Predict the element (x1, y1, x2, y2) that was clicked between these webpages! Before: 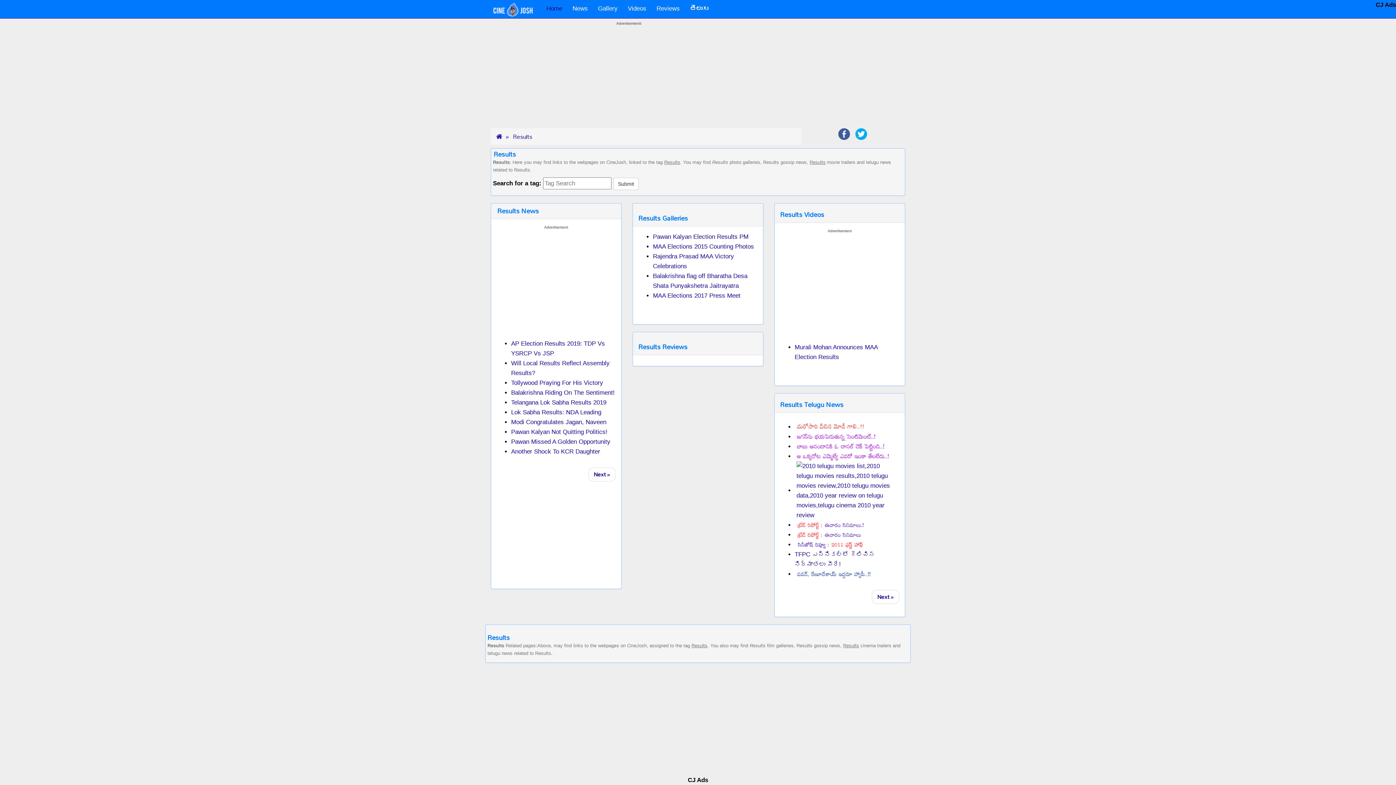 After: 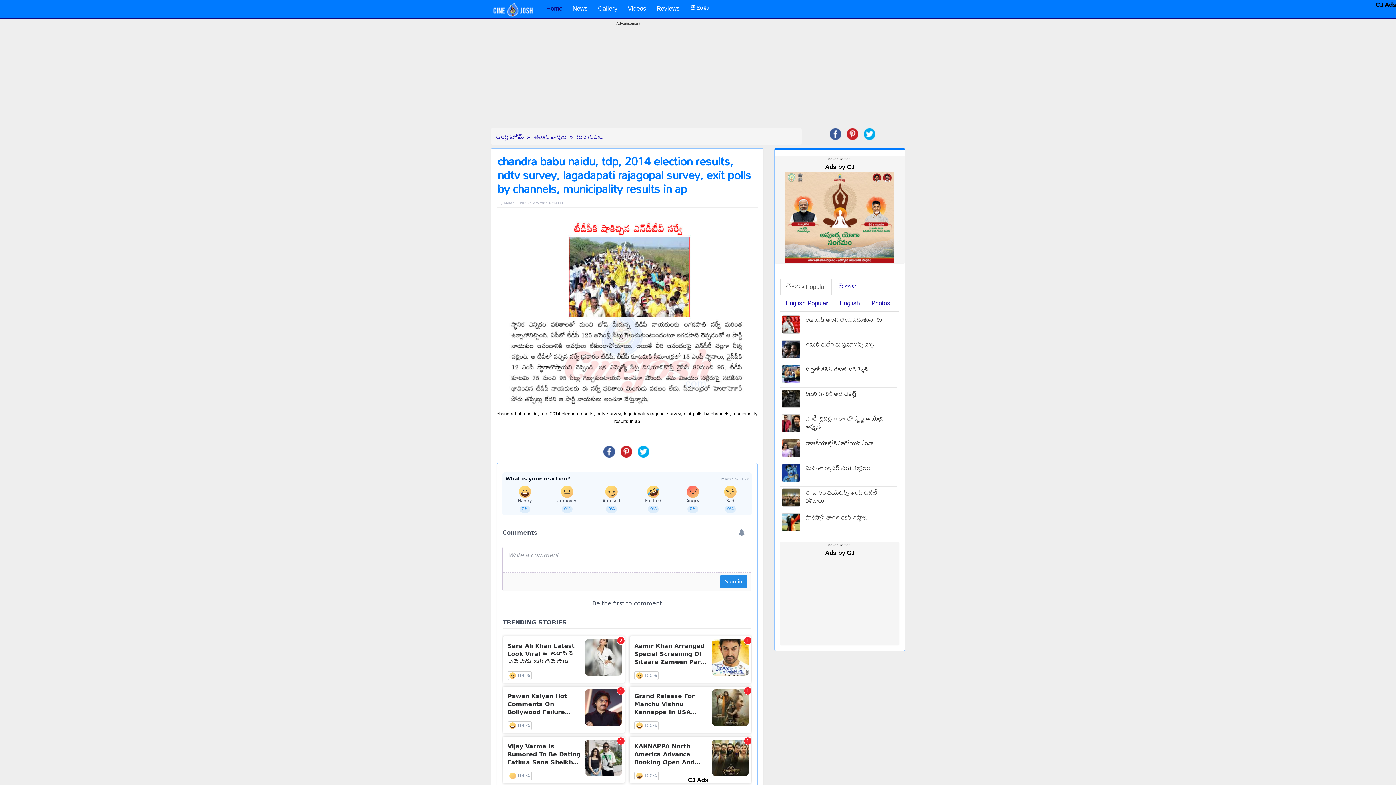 Action: bbox: (794, 443, 887, 450)